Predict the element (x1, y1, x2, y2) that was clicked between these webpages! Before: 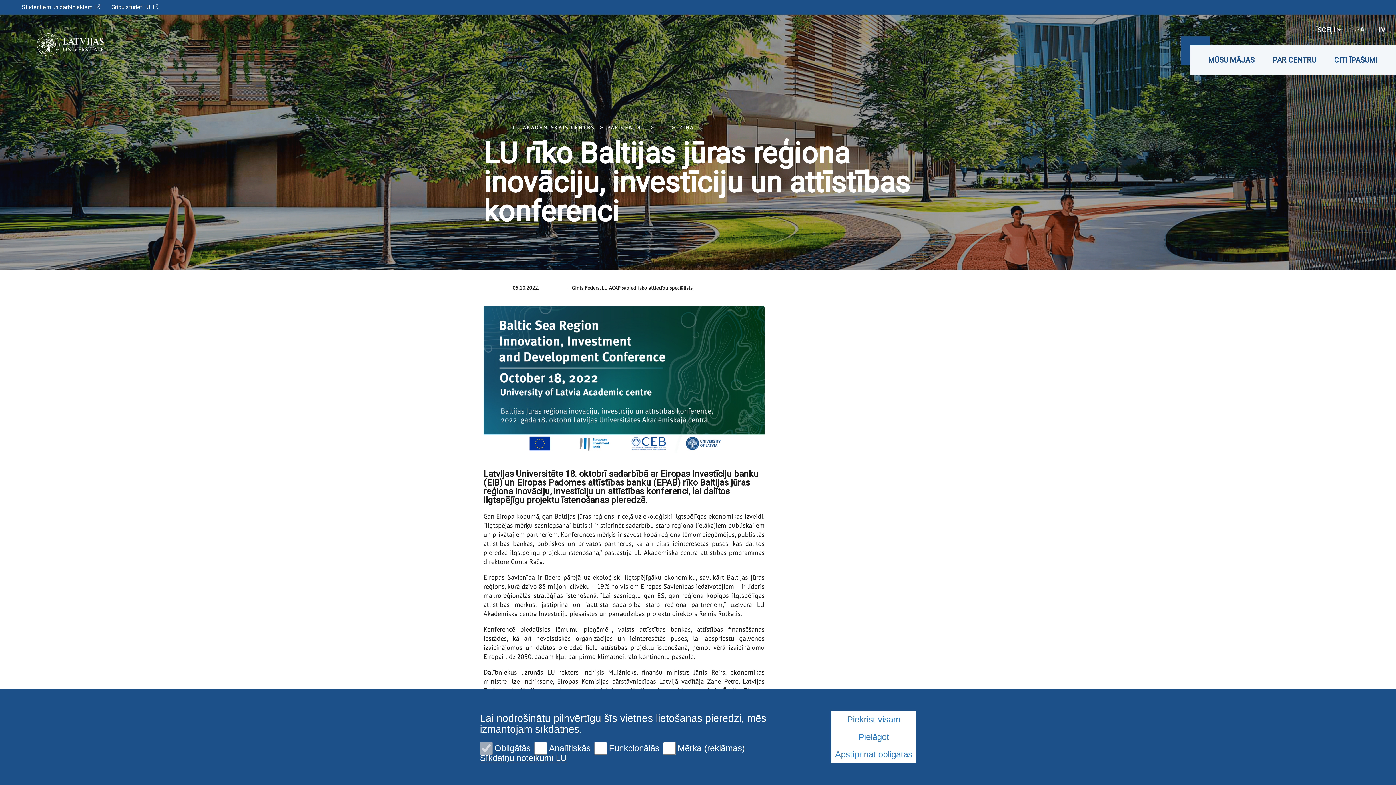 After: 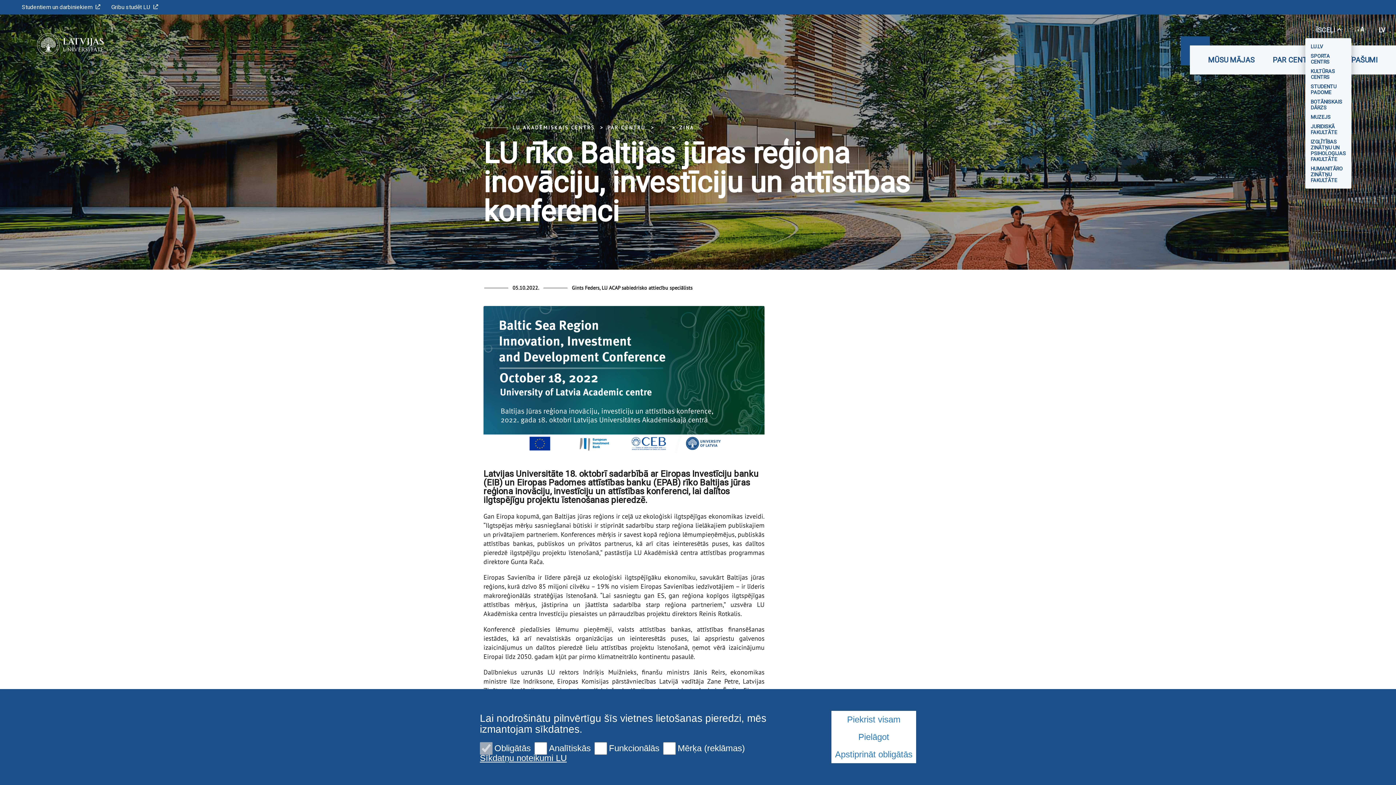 Action: bbox: (1309, 21, 1348, 38) label: ĪSCEĻI